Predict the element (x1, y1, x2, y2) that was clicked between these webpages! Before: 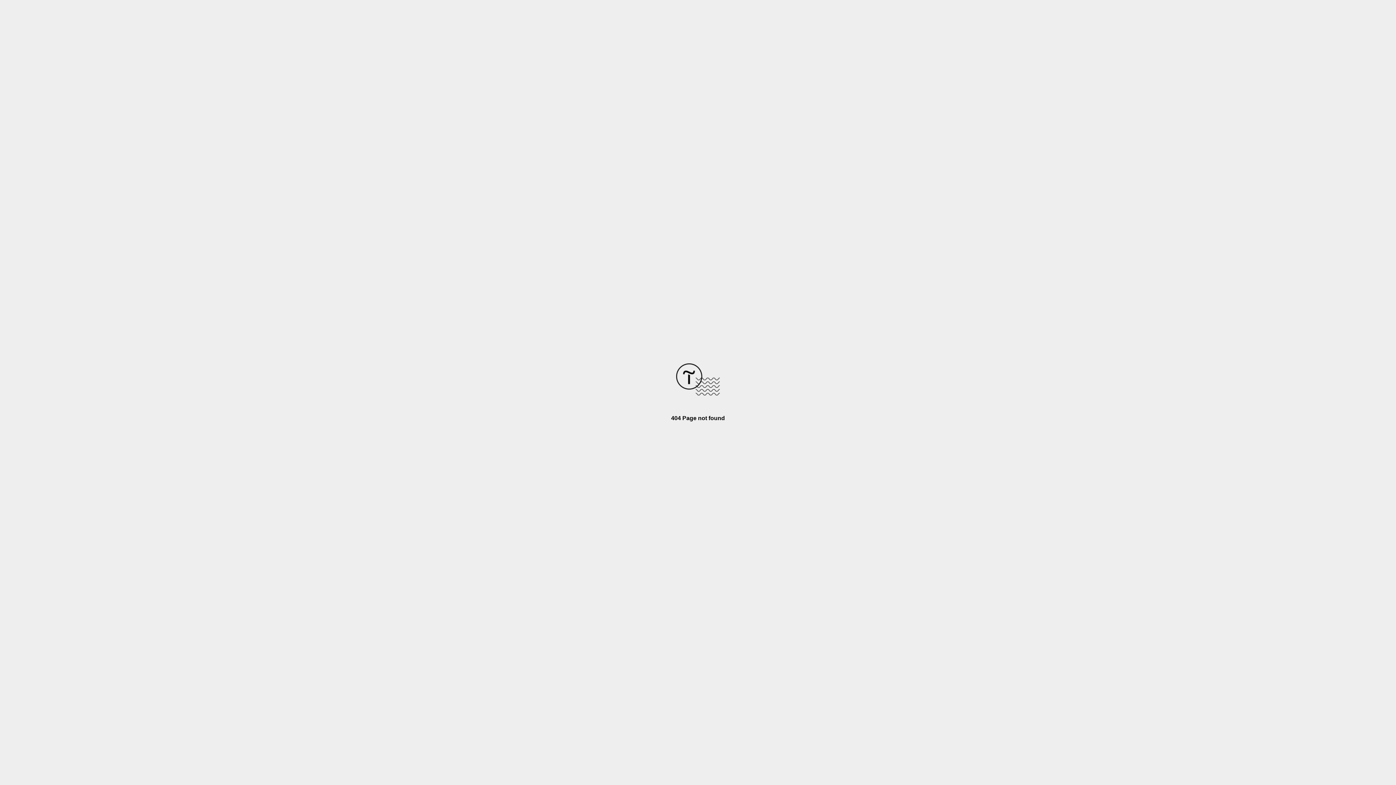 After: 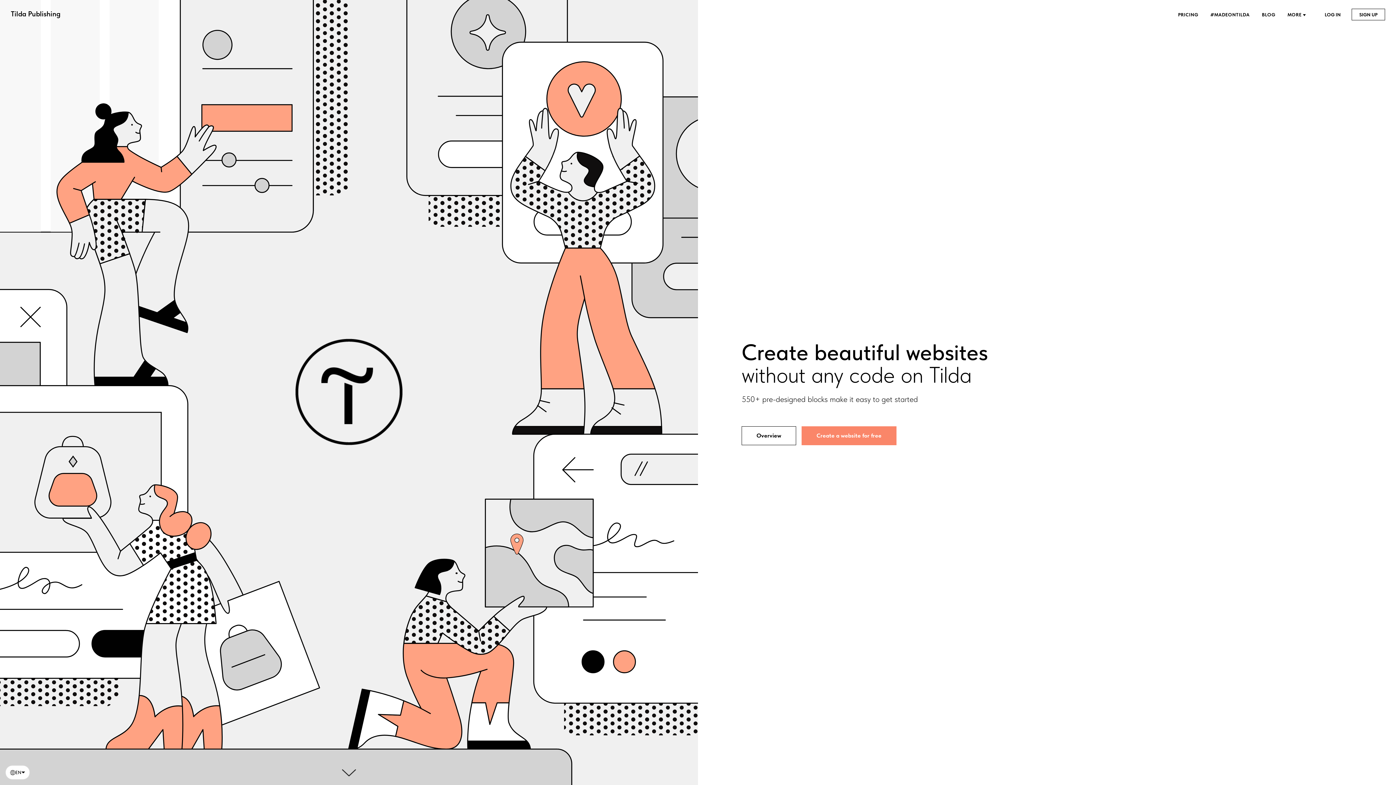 Action: bbox: (676, 390, 720, 396)